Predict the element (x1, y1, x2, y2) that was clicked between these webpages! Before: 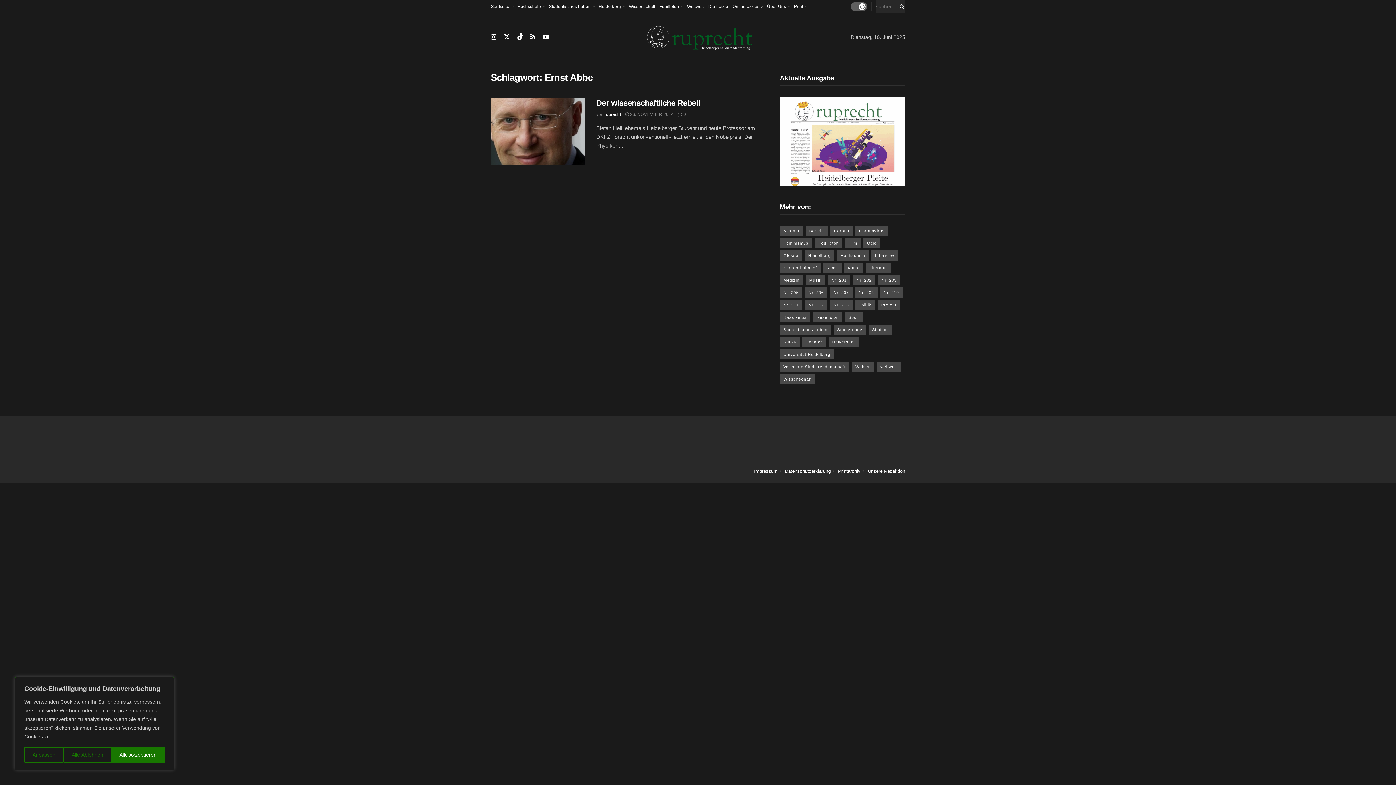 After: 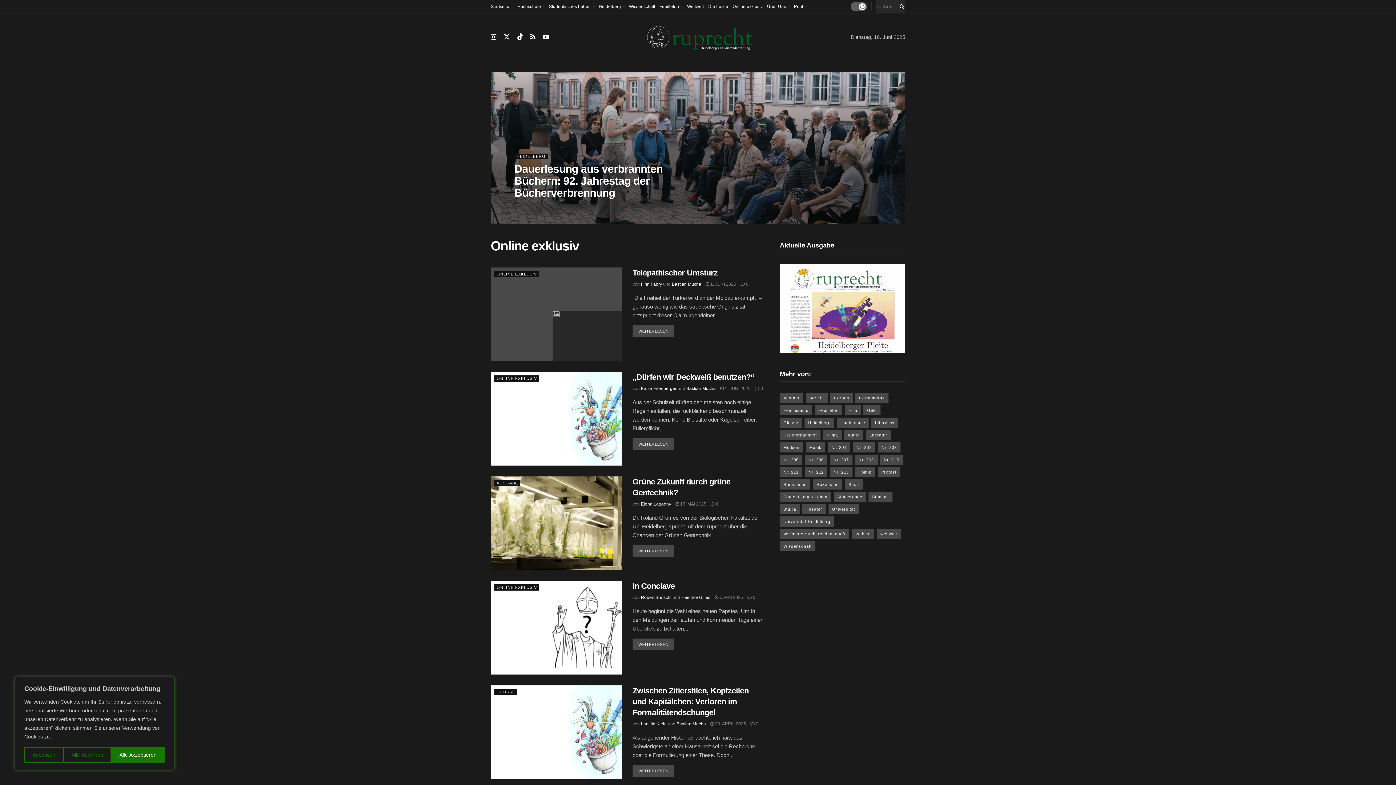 Action: label: Online exklusiv bbox: (732, 0, 762, 13)